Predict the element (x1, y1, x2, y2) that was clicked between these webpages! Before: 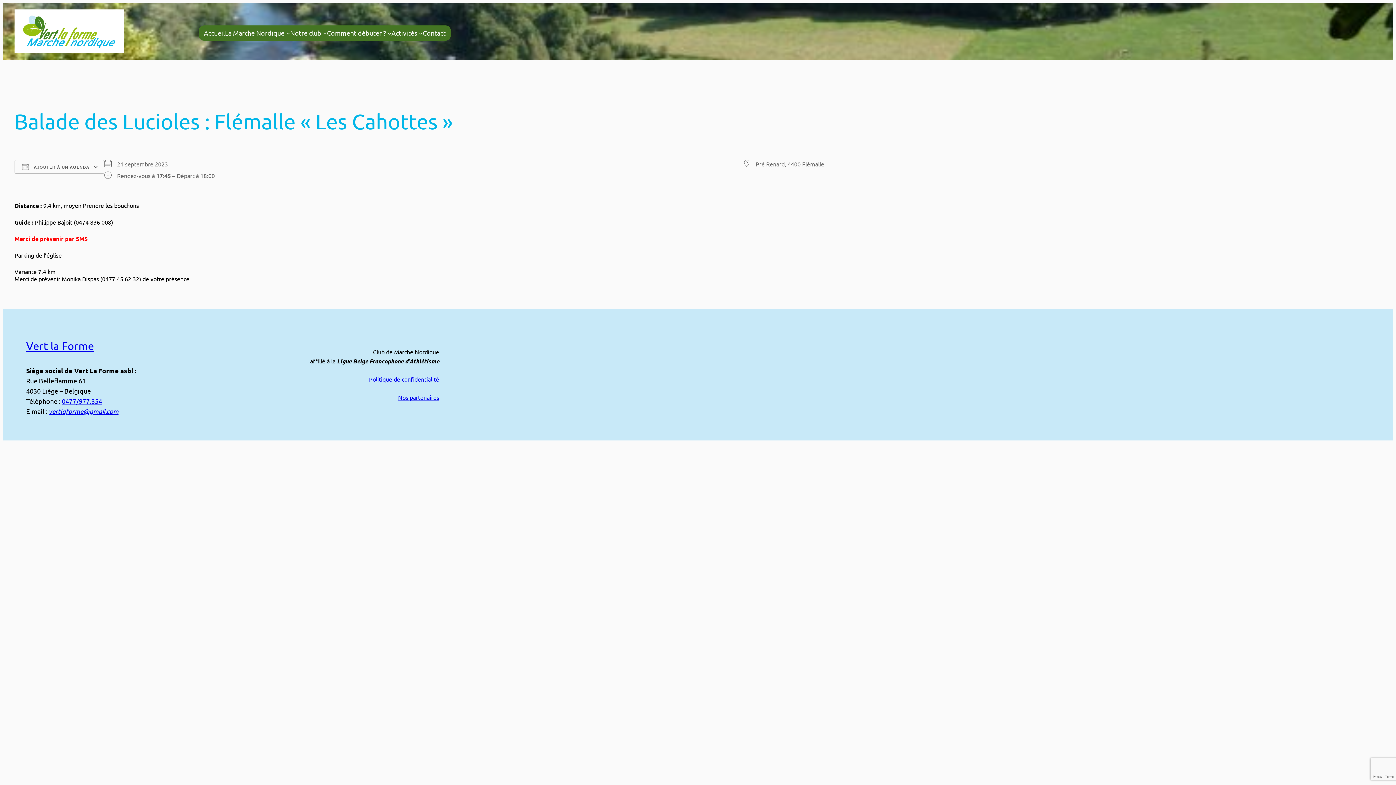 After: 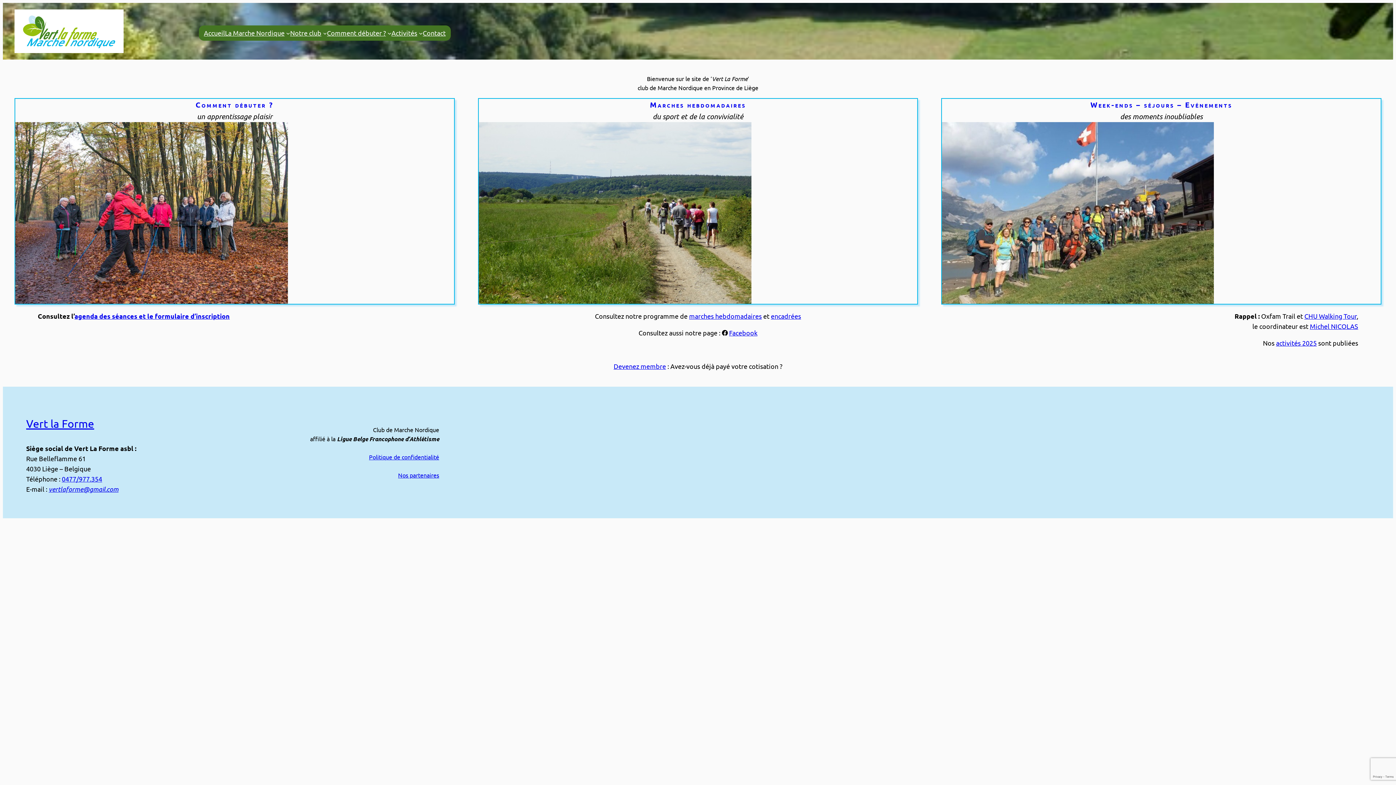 Action: bbox: (14, 9, 123, 52)